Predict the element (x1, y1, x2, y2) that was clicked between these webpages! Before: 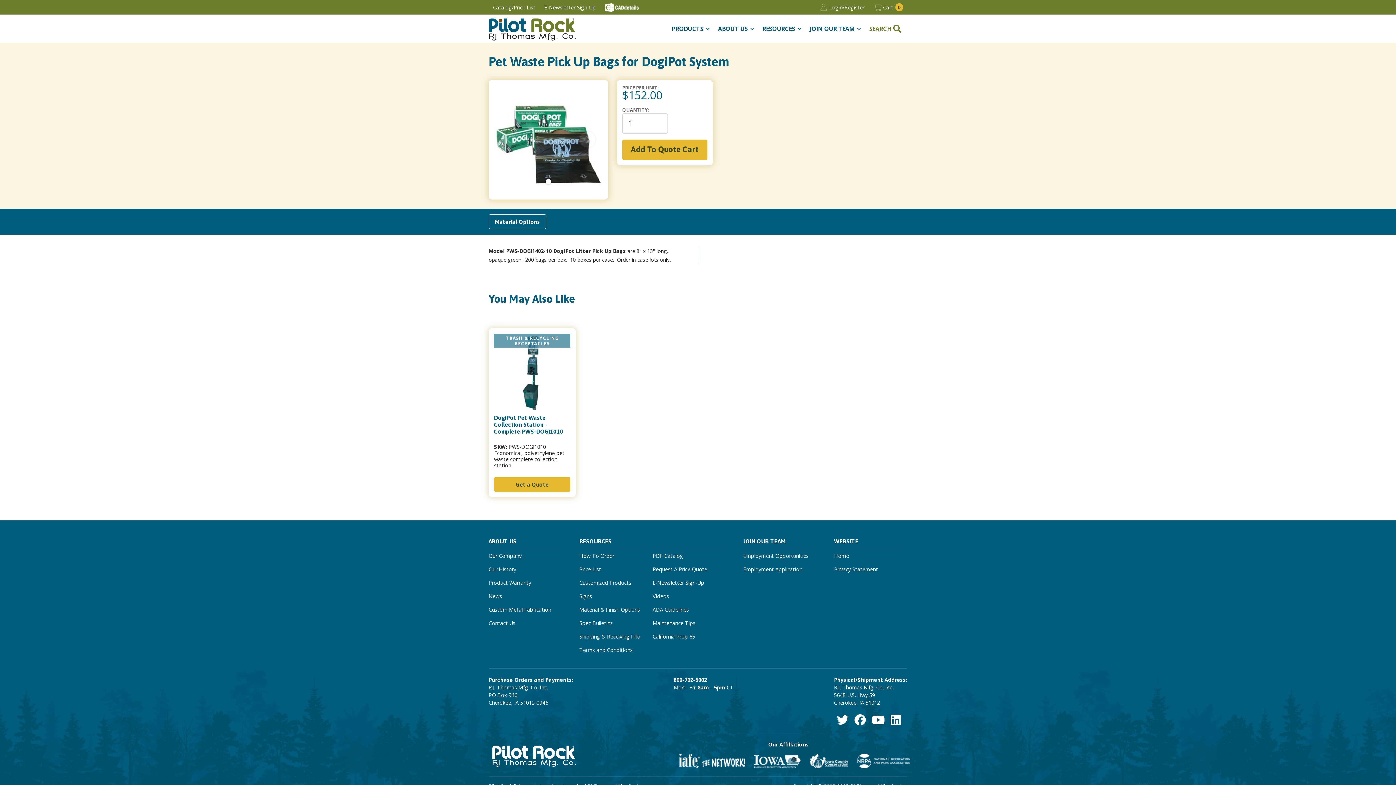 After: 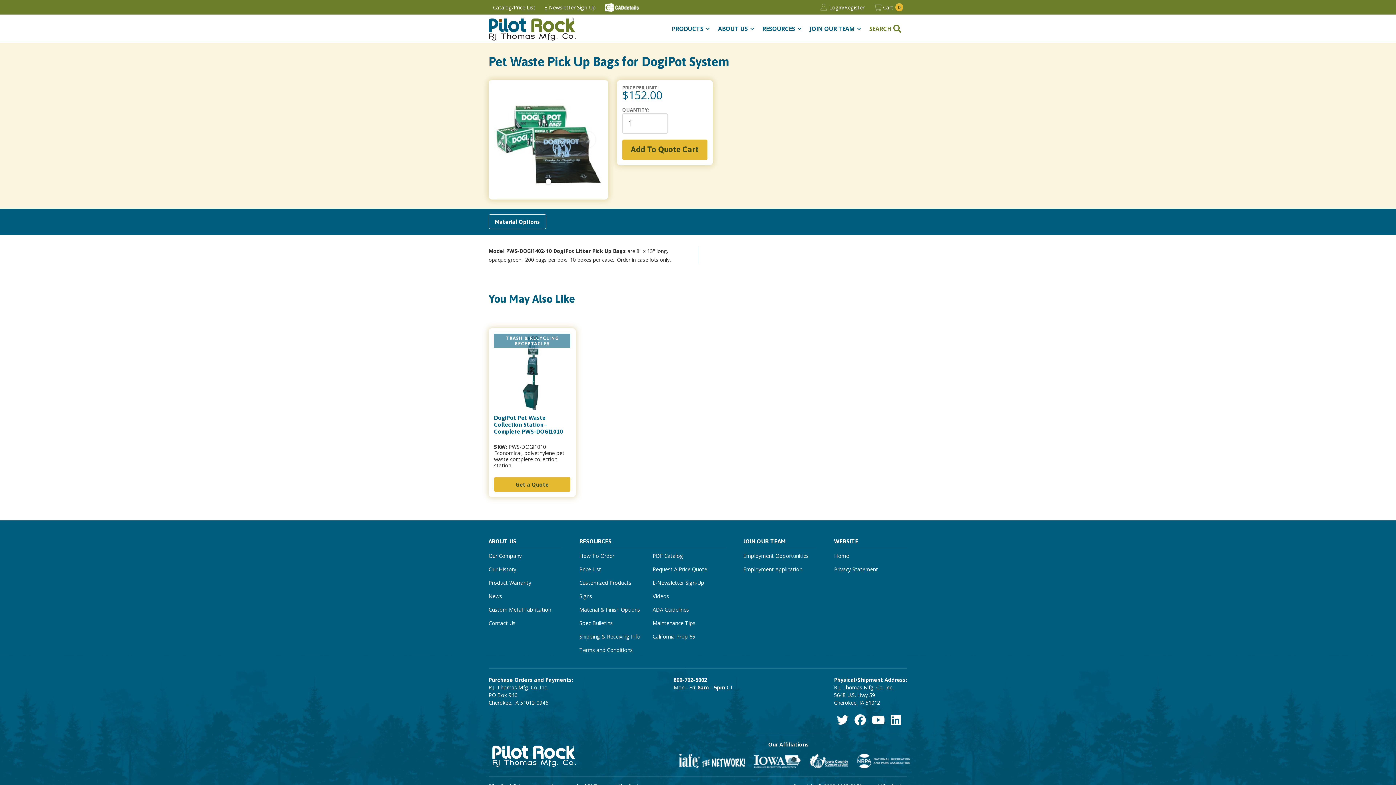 Action: bbox: (678, 754, 745, 769) label: International Association of Fairs and Expos